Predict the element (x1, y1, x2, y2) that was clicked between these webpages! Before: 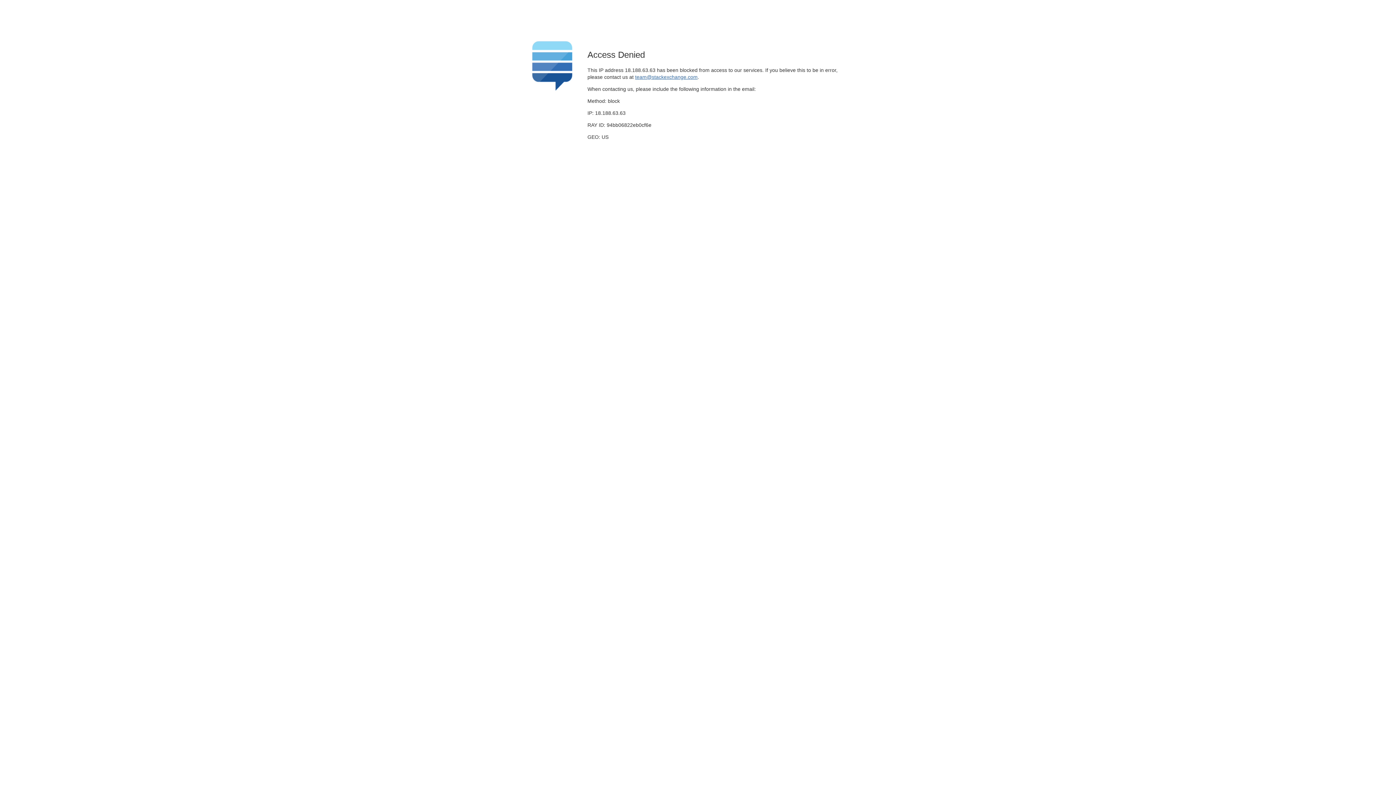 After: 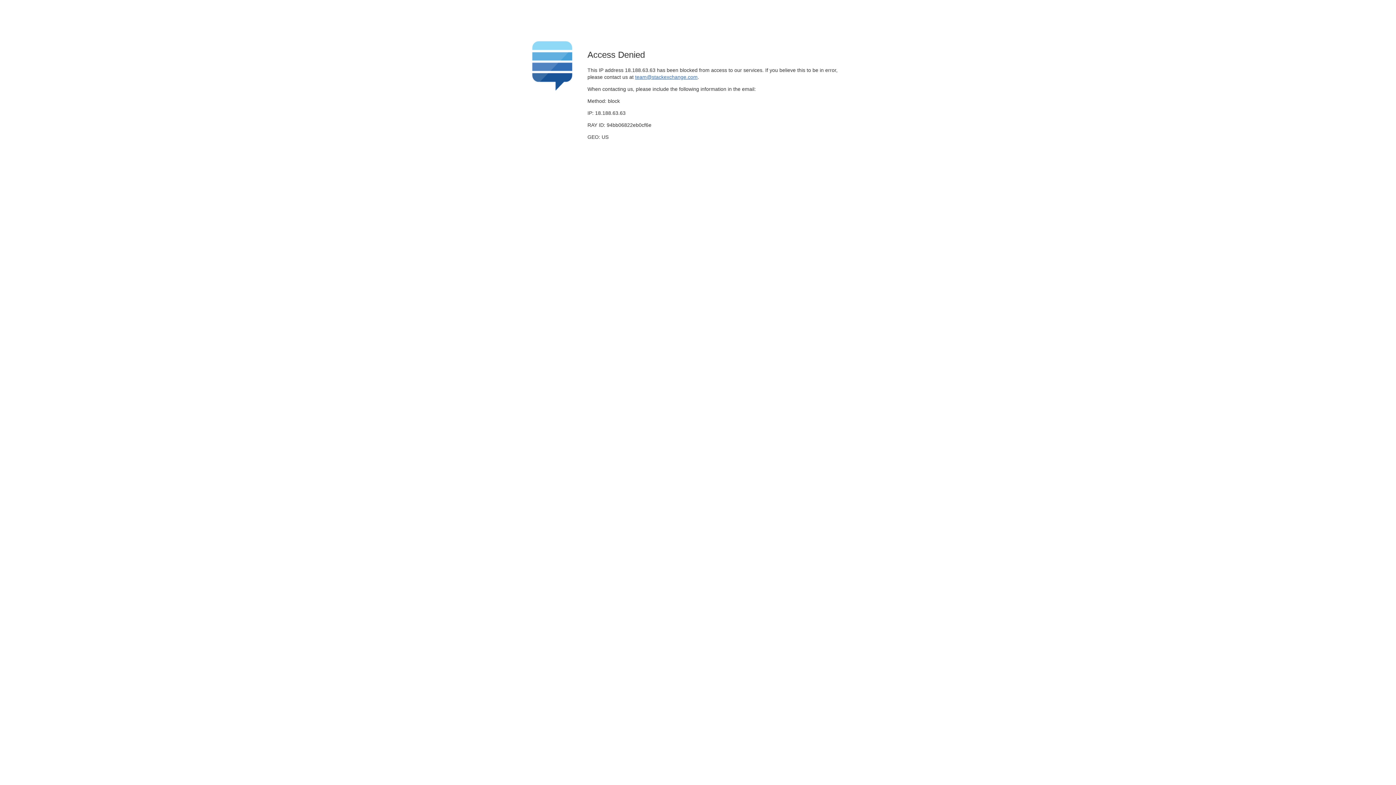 Action: label: team@stackexchange.com bbox: (635, 74, 697, 79)